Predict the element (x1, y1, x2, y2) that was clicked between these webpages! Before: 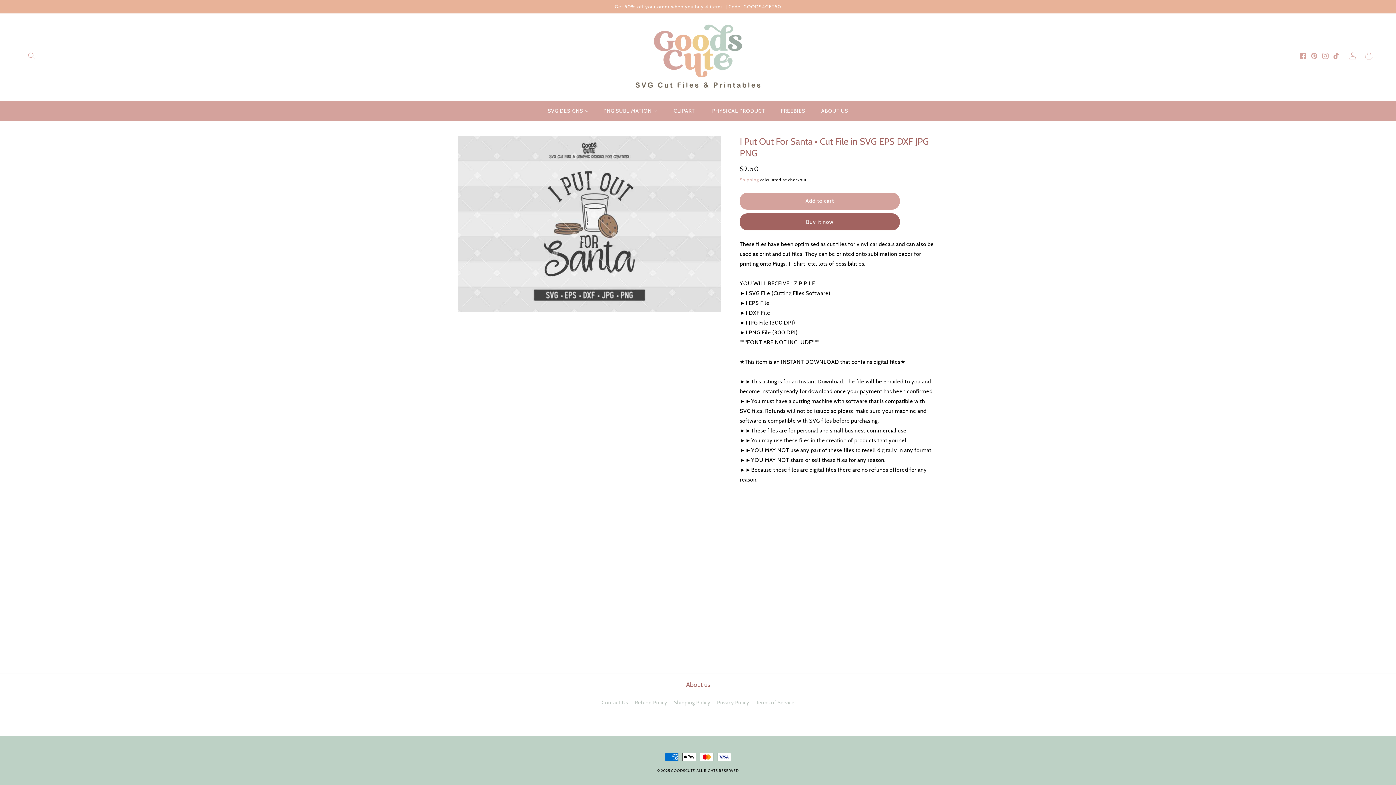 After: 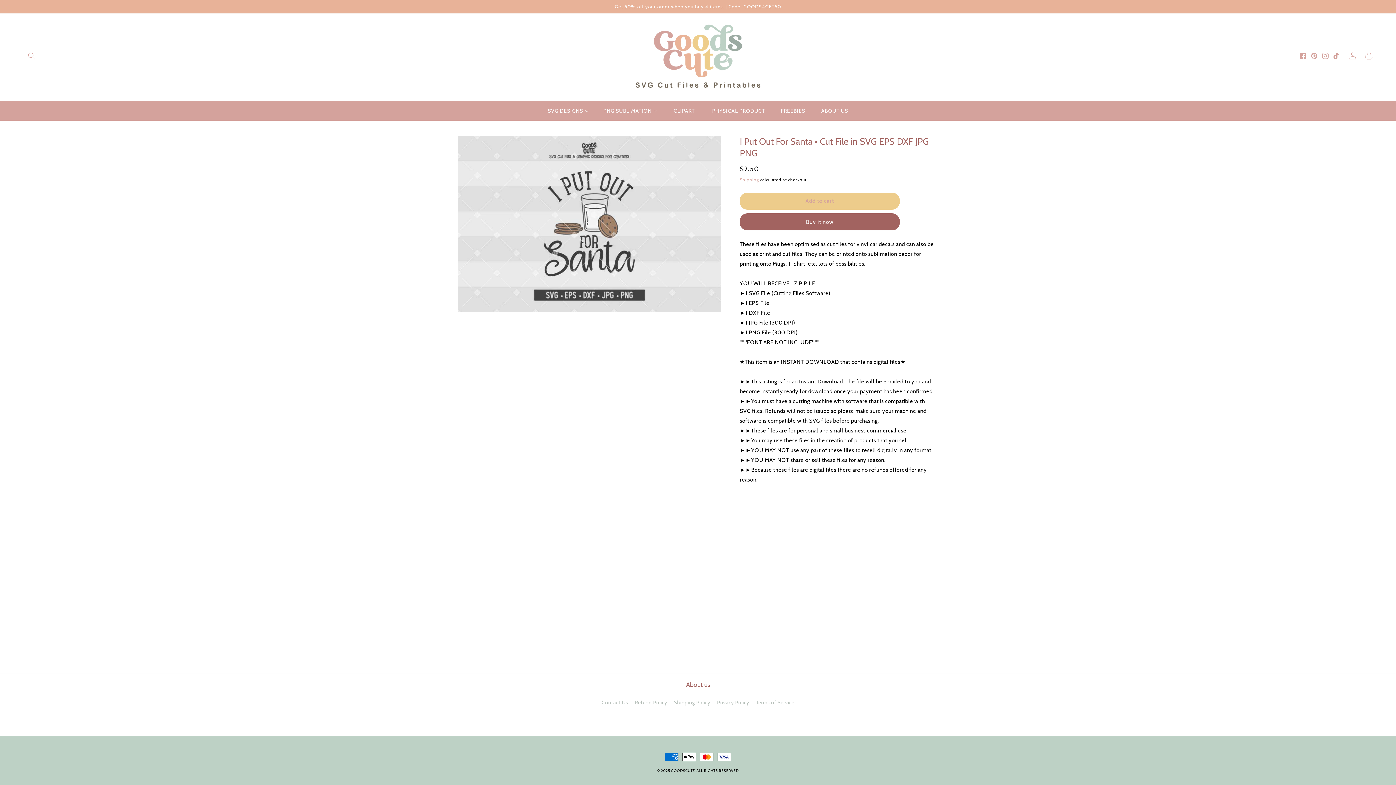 Action: label: Add to cart bbox: (740, 192, 900, 209)